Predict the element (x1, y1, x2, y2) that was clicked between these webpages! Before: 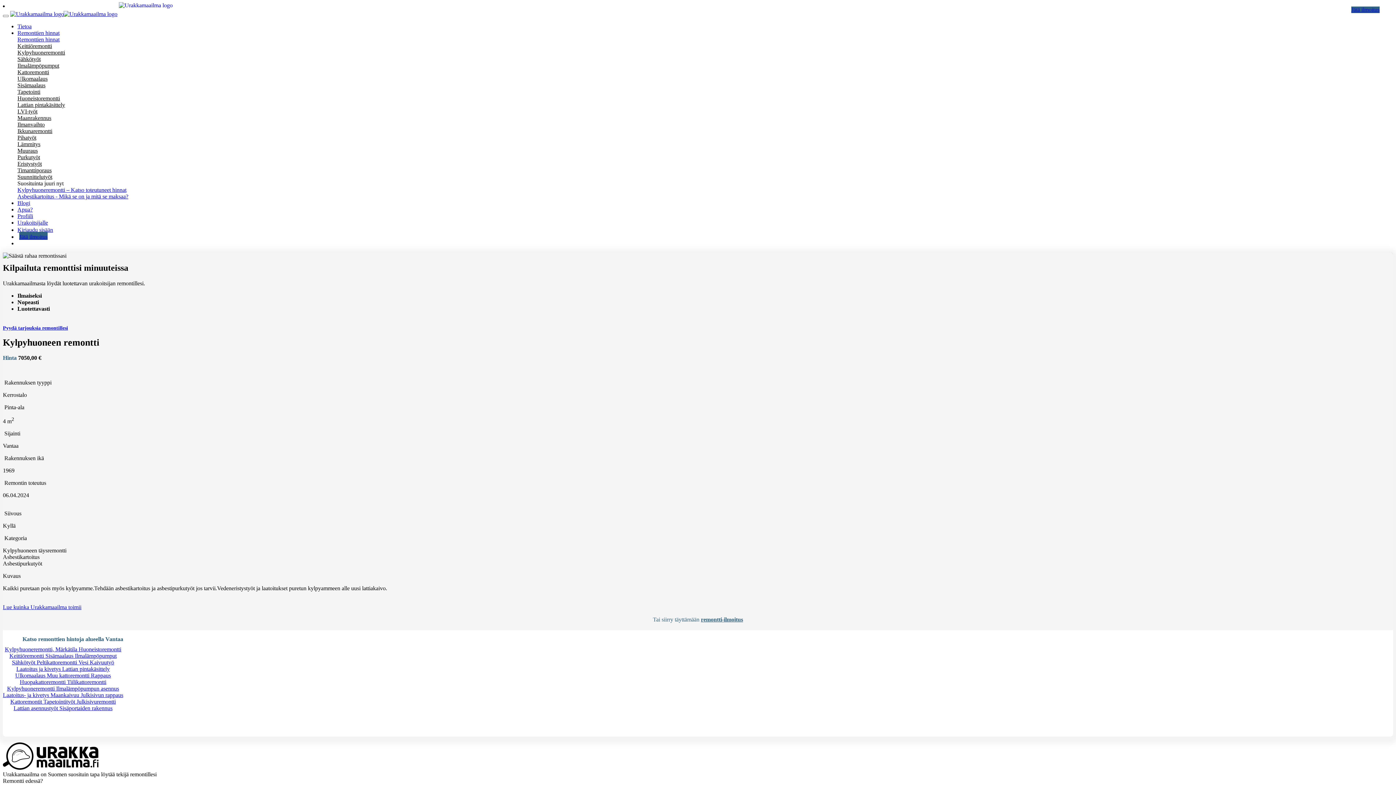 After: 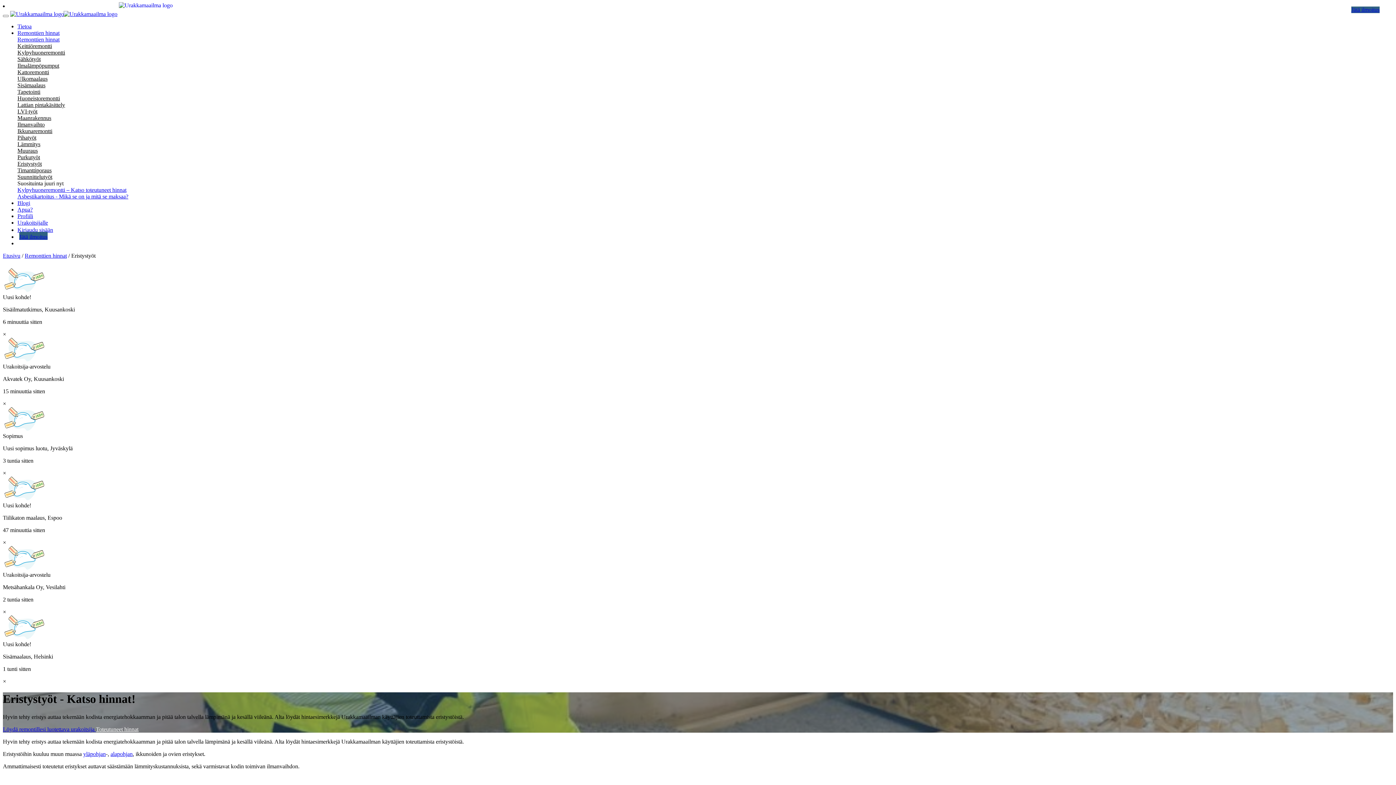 Action: label: Eristystyöt bbox: (17, 160, 41, 166)